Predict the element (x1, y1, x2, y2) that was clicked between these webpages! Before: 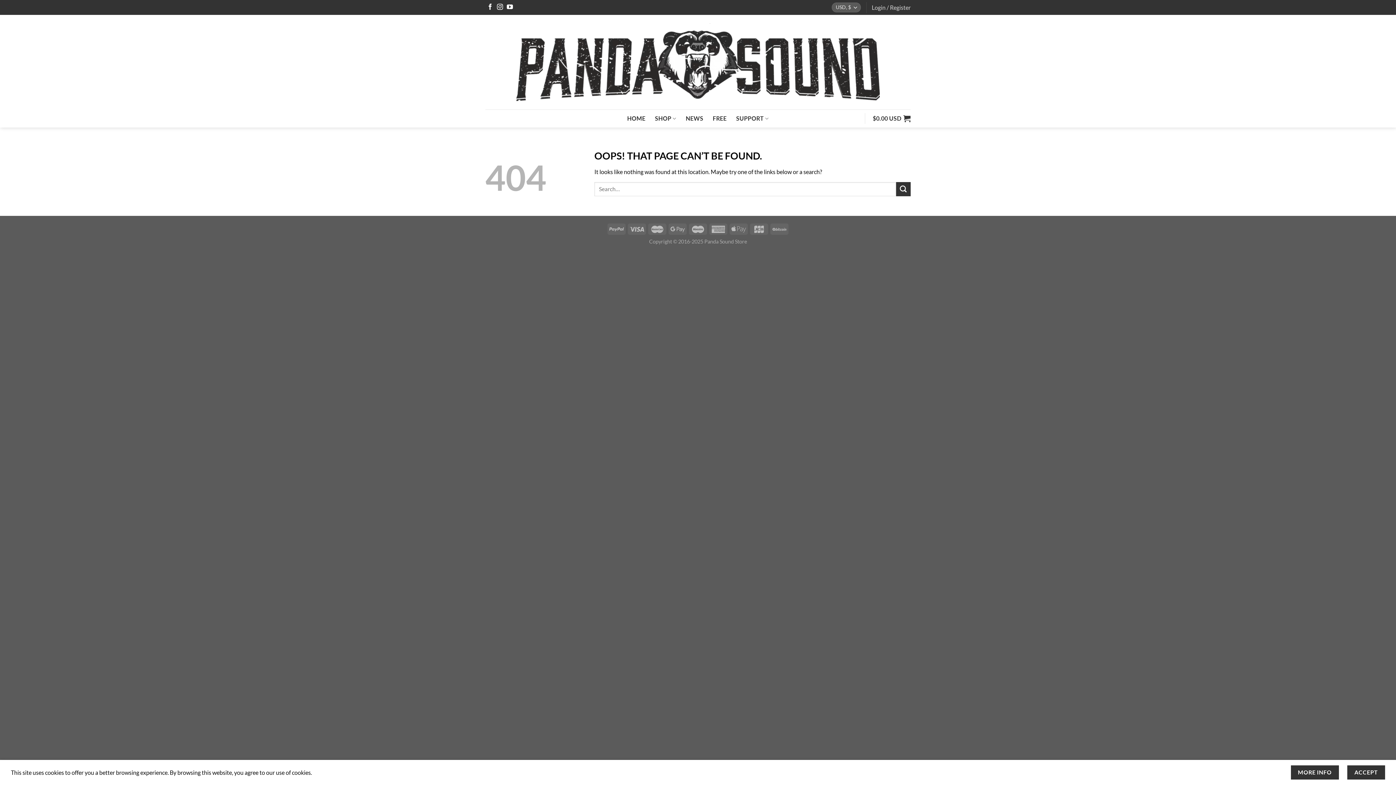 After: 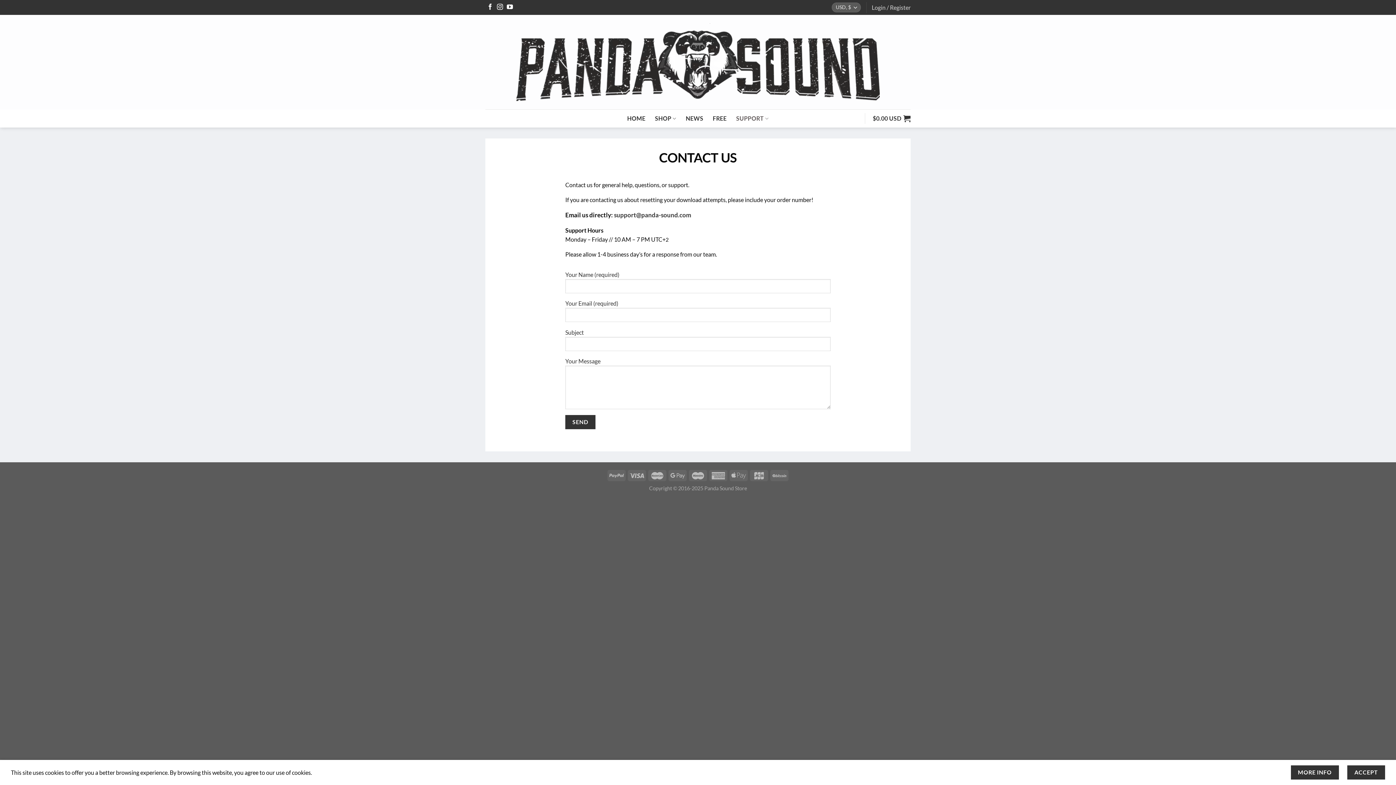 Action: bbox: (736, 111, 768, 125) label: SUPPORT